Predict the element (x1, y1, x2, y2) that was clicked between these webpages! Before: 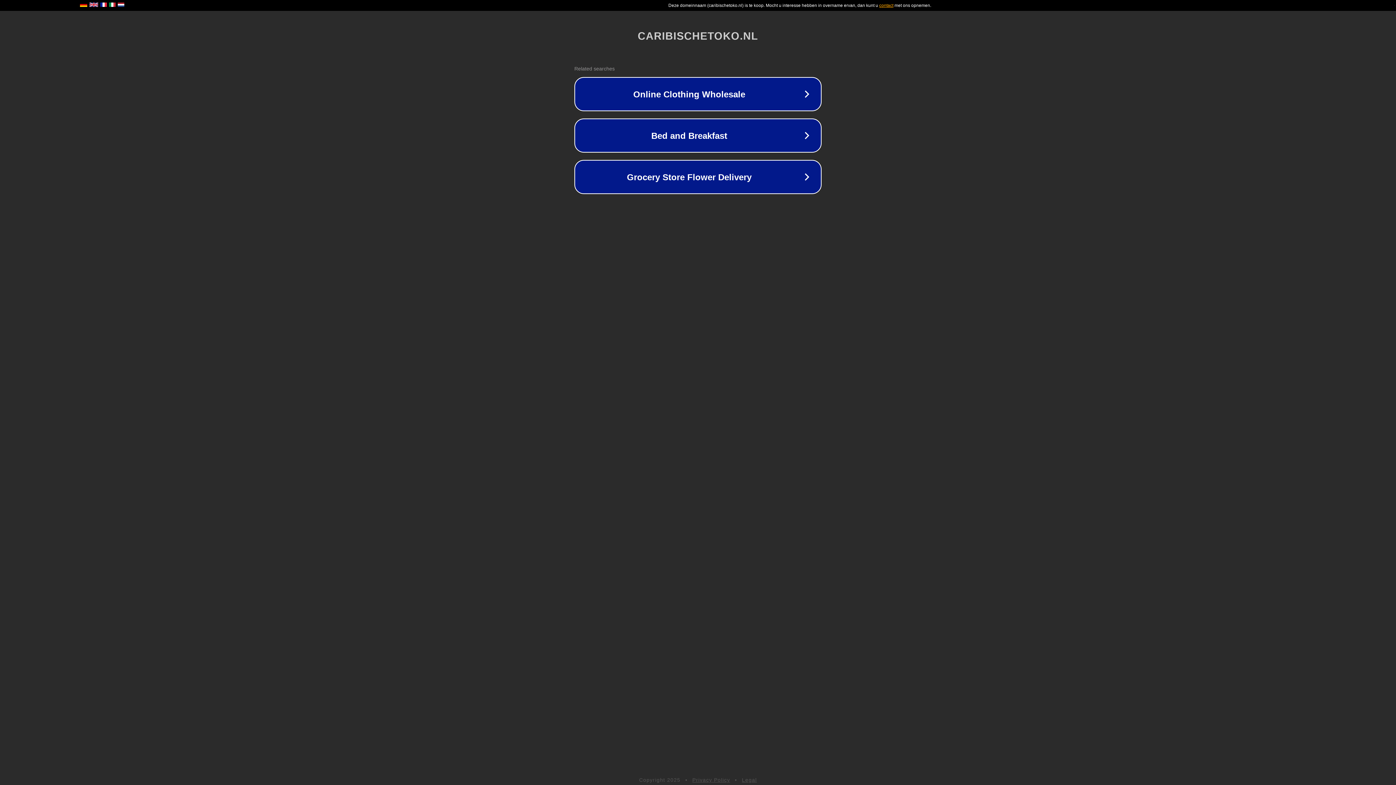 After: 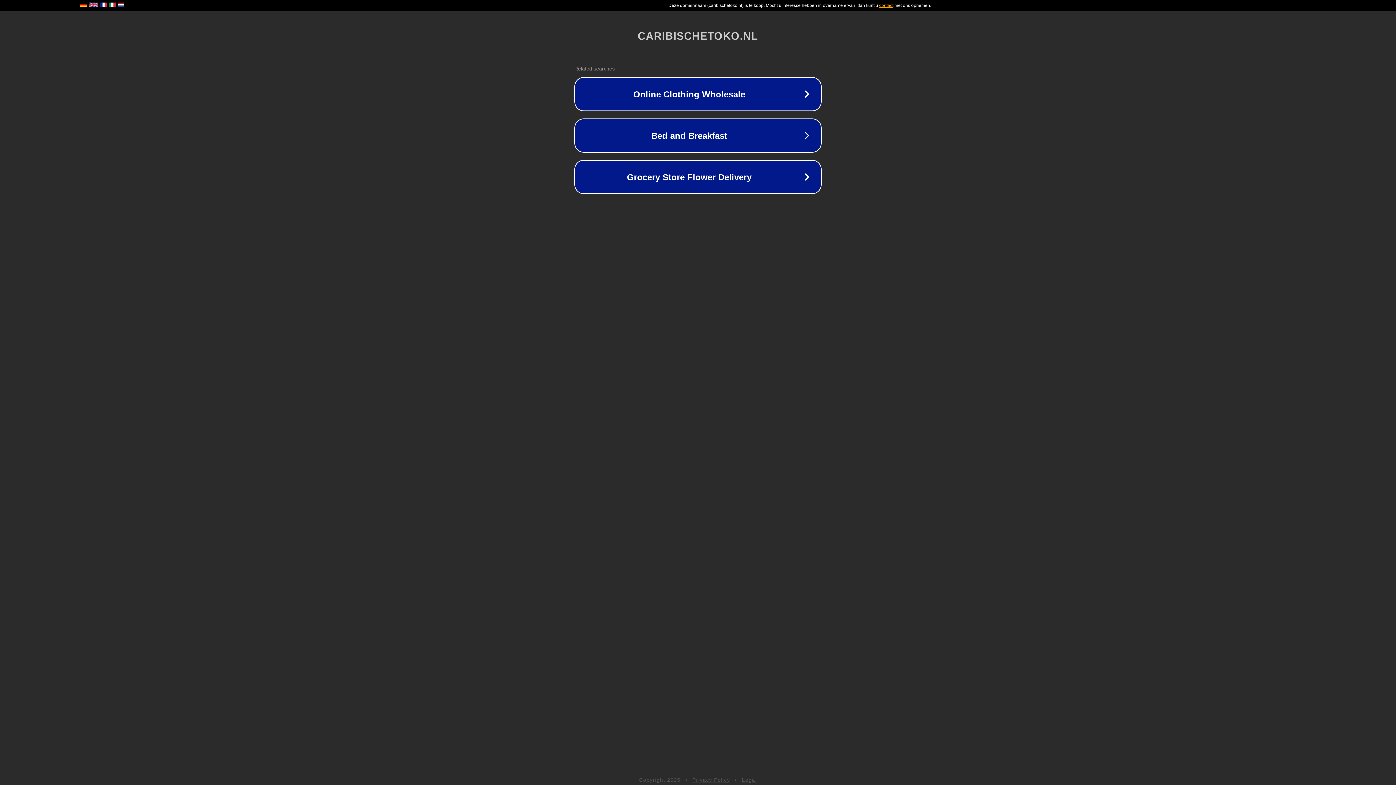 Action: label: Privacy Policy bbox: (692, 777, 730, 783)